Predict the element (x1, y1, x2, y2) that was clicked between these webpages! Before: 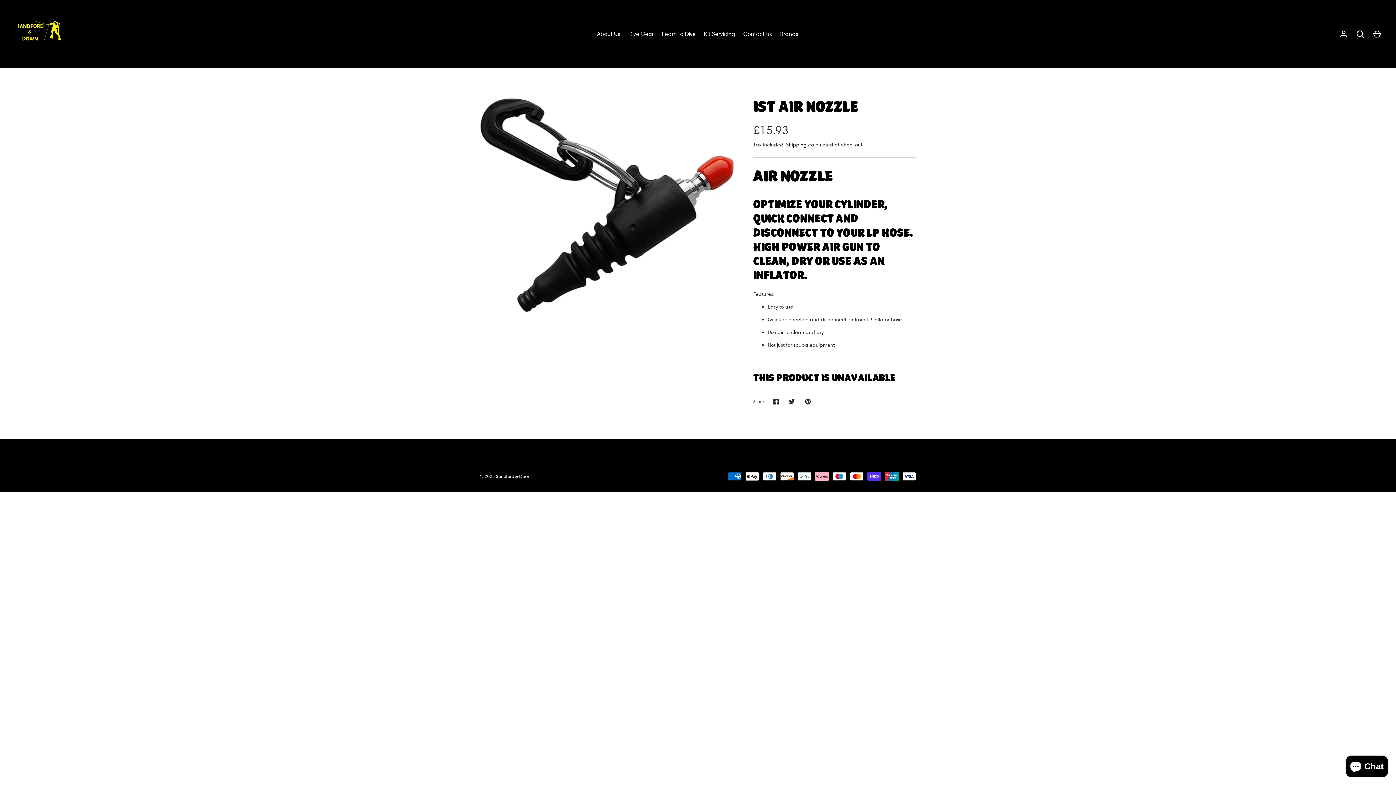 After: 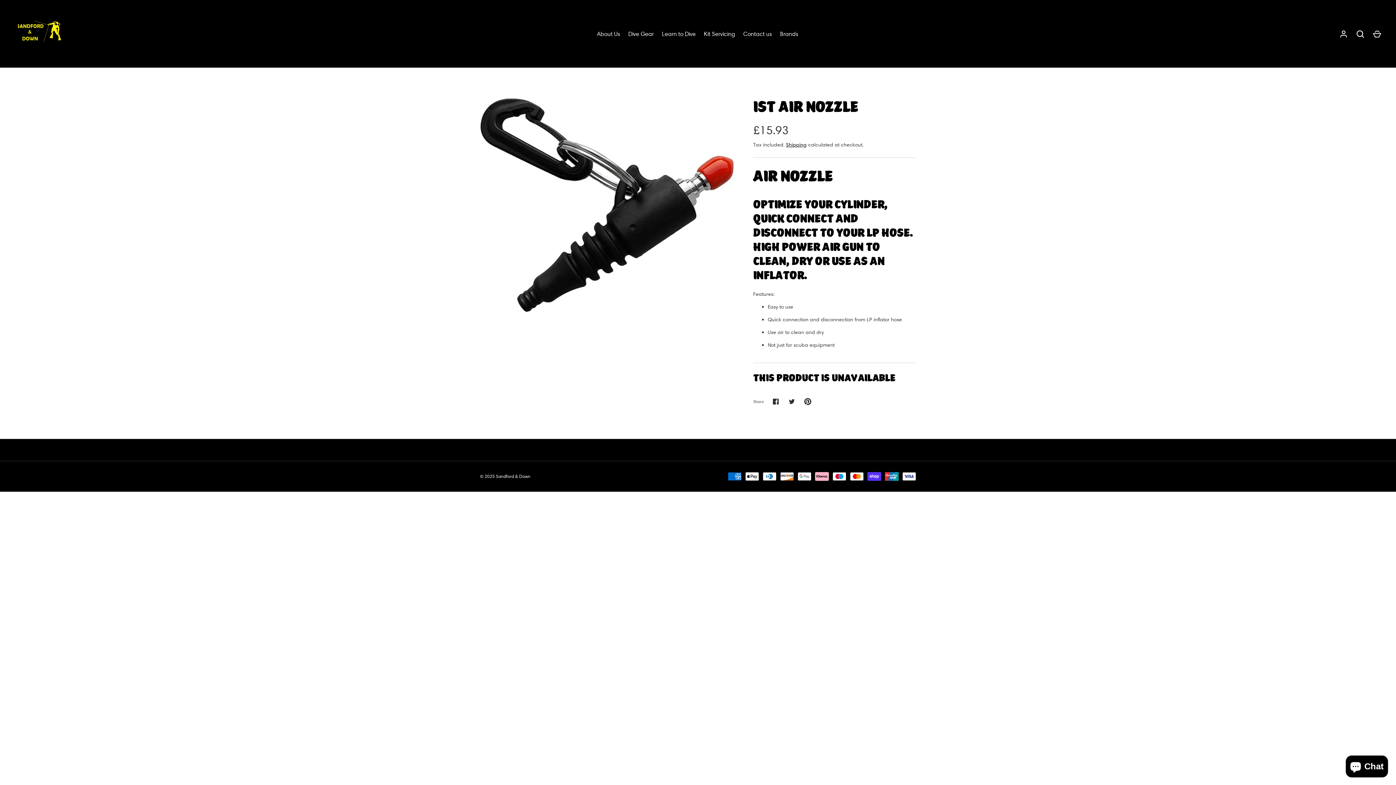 Action: label: Pin it bbox: (800, 393, 816, 409)